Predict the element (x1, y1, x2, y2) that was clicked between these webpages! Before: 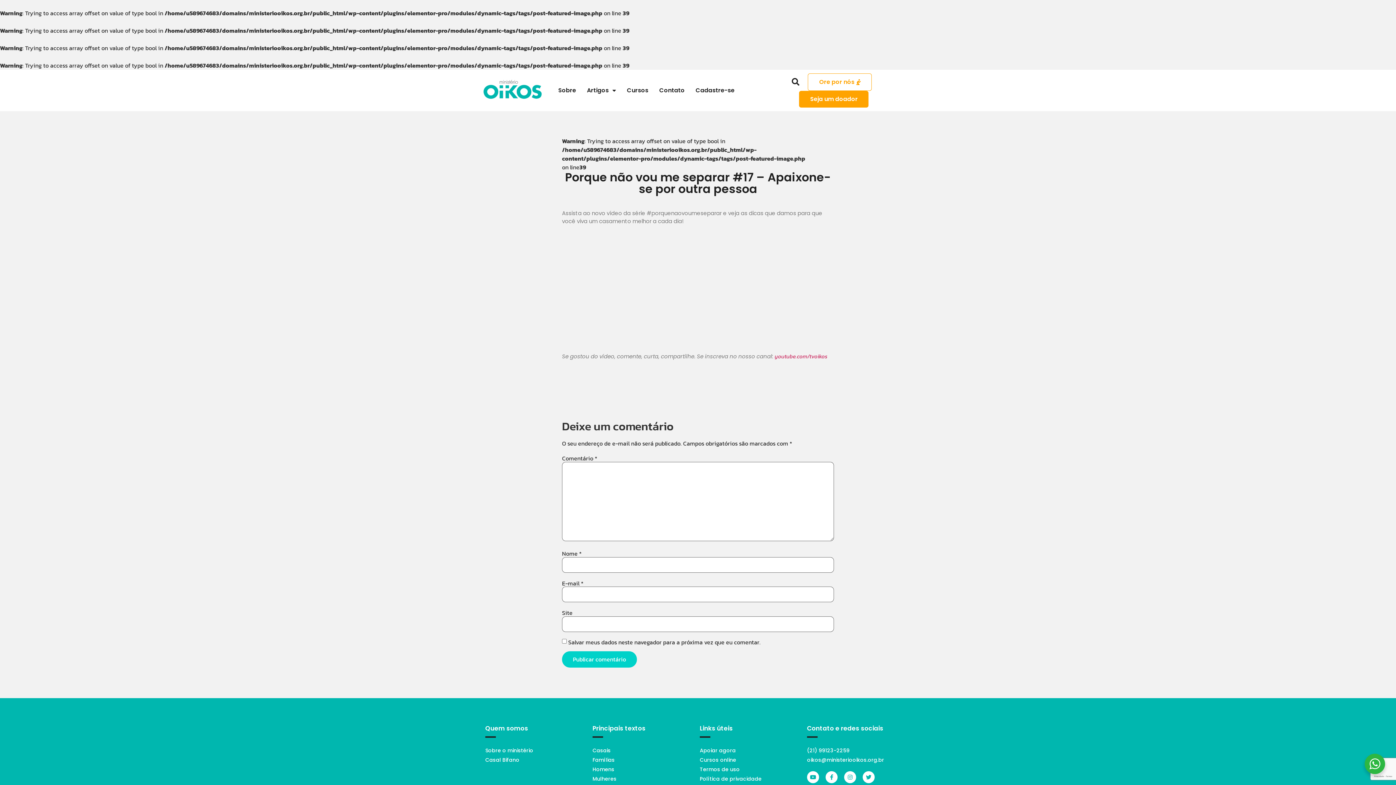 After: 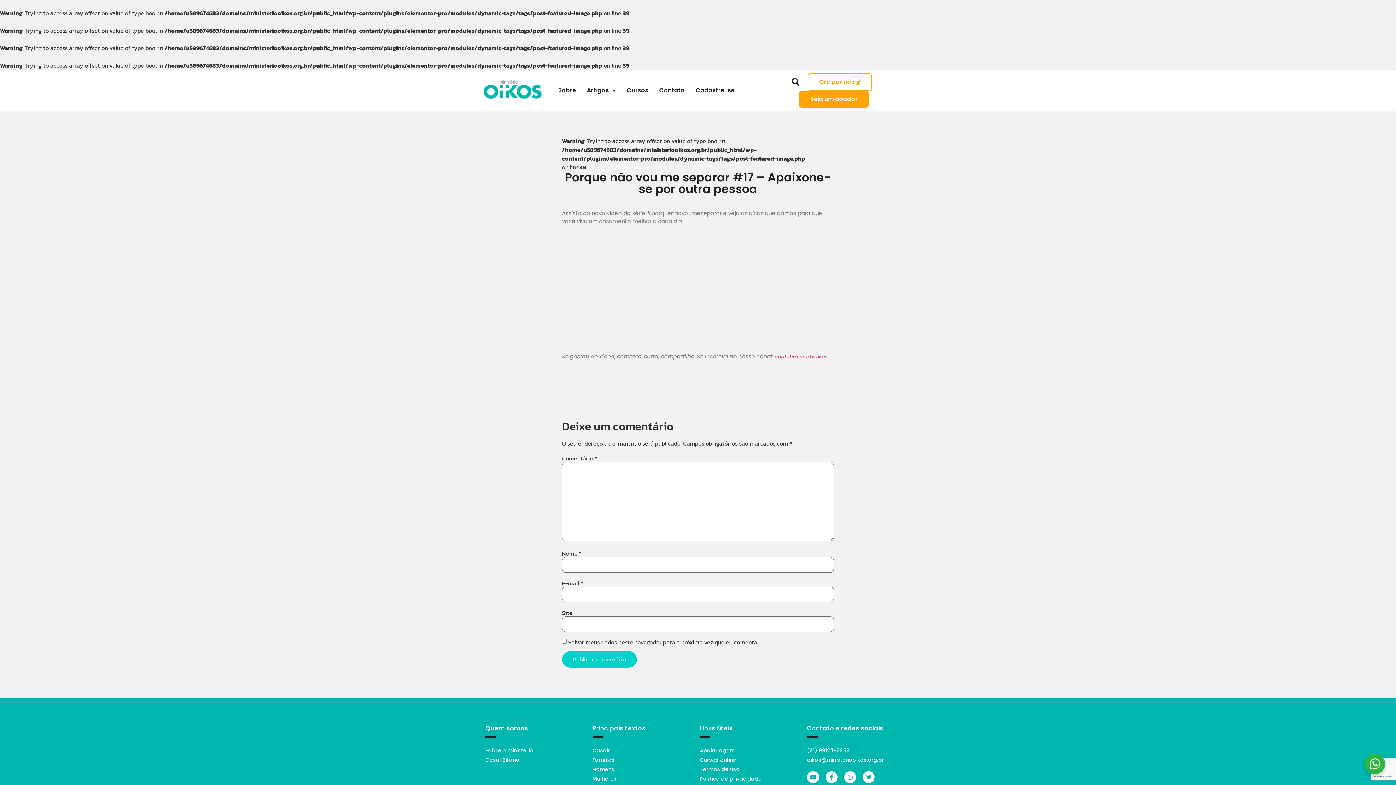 Action: label: oikos@ministeriooikos.org.br bbox: (807, 756, 910, 764)